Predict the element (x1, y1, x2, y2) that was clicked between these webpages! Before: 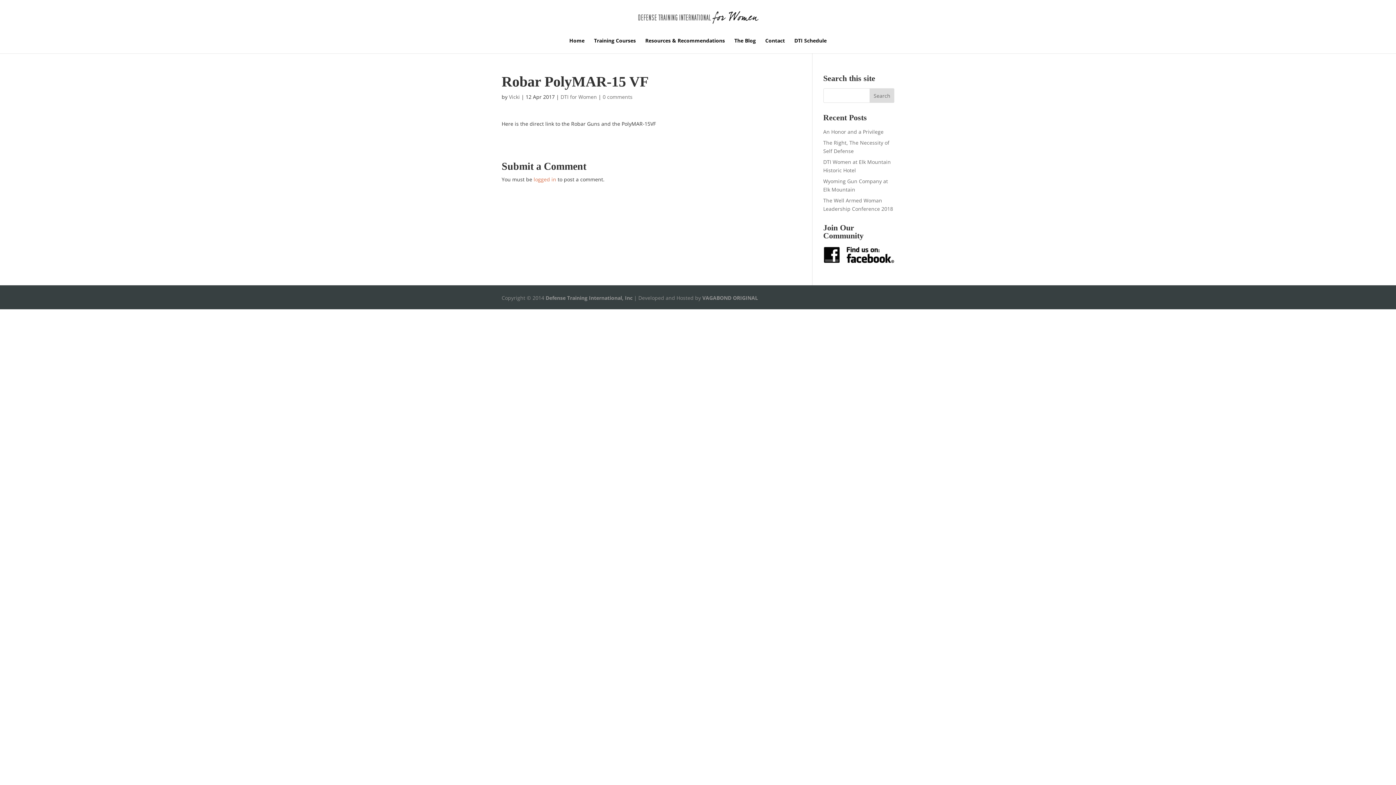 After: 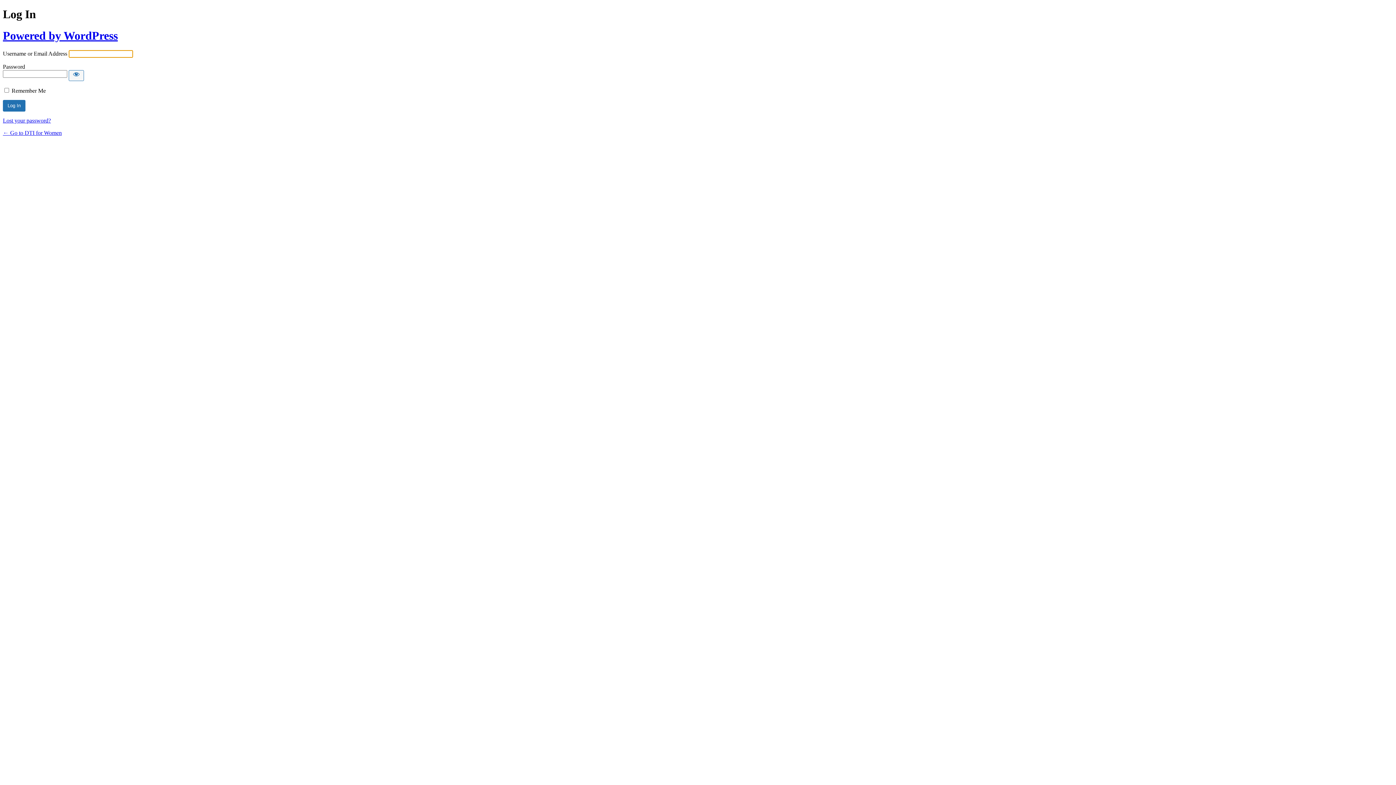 Action: label: logged in bbox: (533, 176, 556, 182)